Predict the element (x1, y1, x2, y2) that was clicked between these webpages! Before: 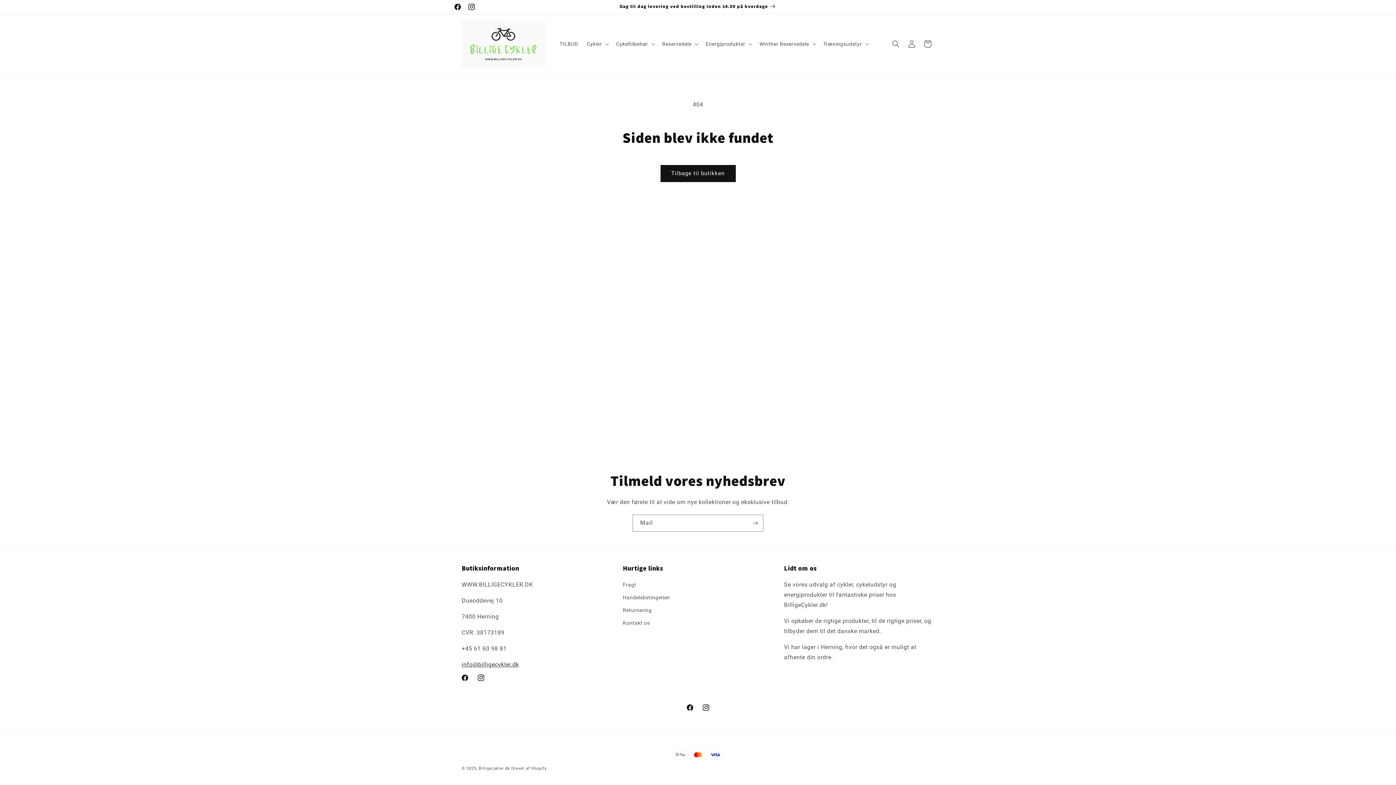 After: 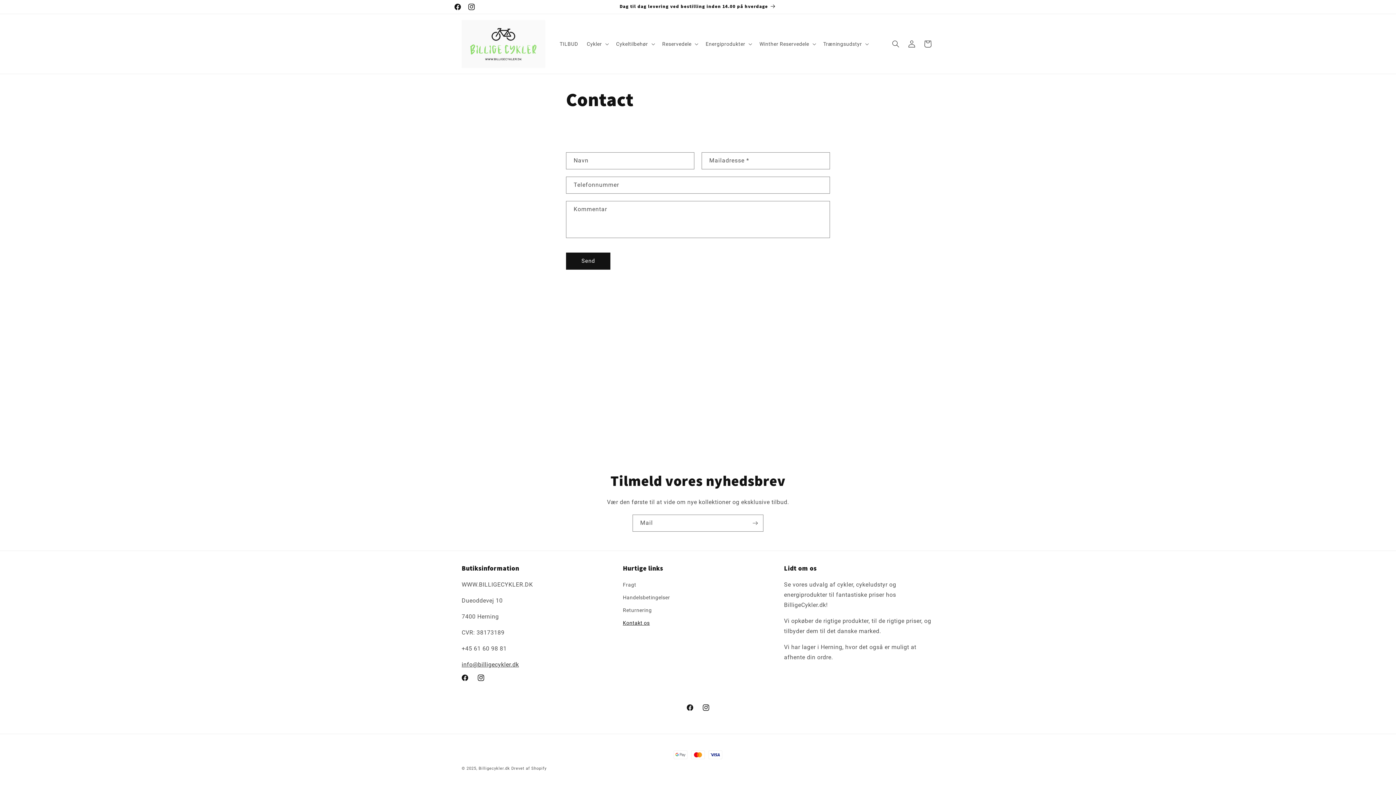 Action: label: Kontakt os bbox: (623, 617, 649, 629)